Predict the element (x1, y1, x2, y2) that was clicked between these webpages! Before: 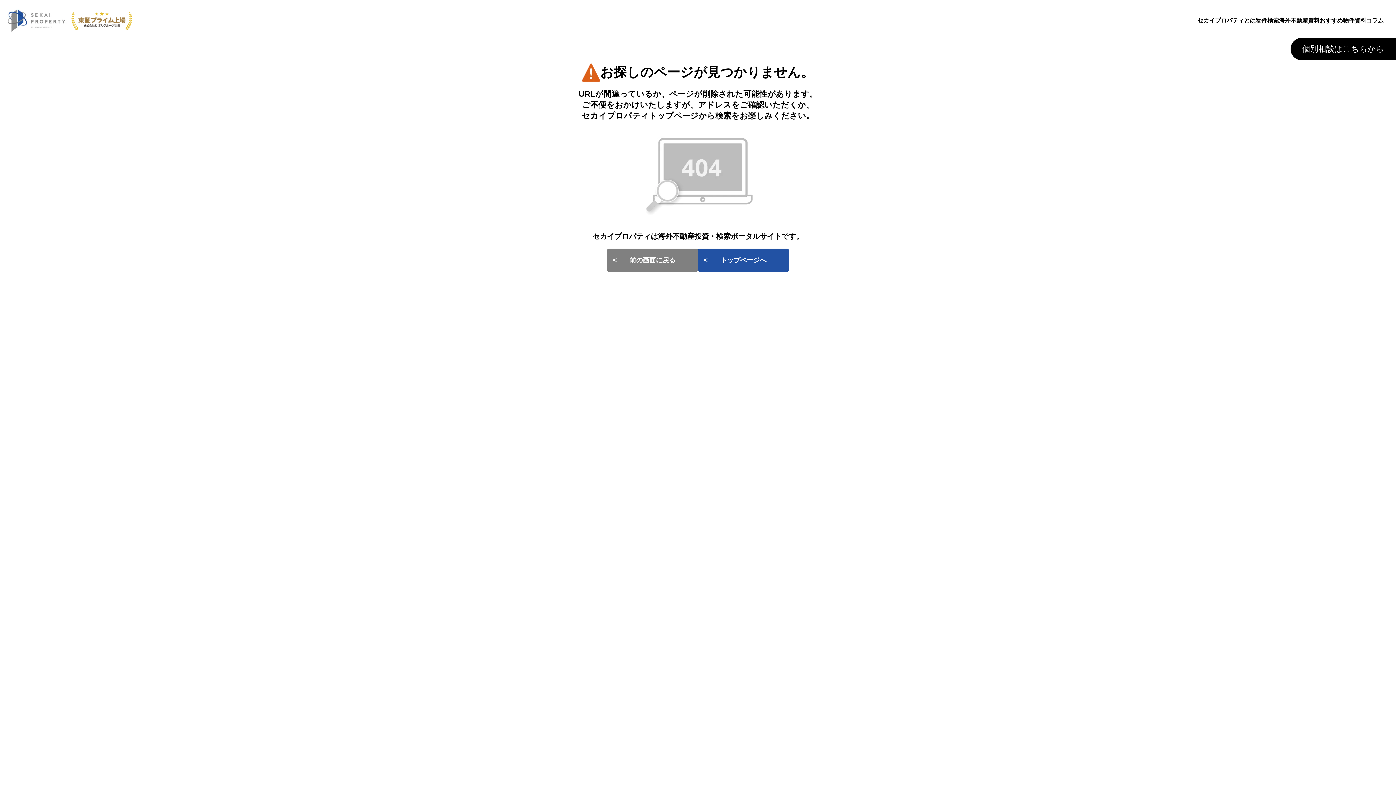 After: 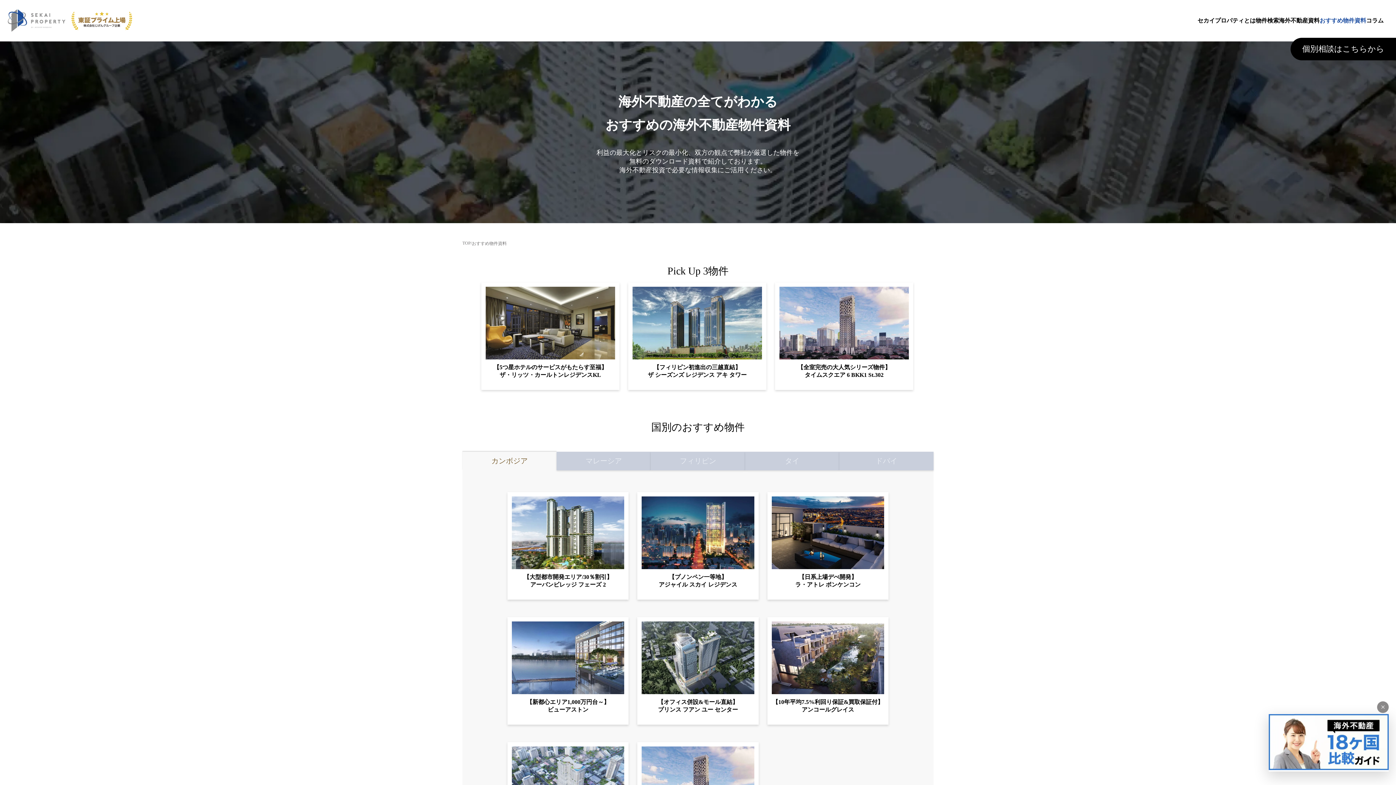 Action: bbox: (1320, 16, 1366, 24) label: おすすめ物件資料